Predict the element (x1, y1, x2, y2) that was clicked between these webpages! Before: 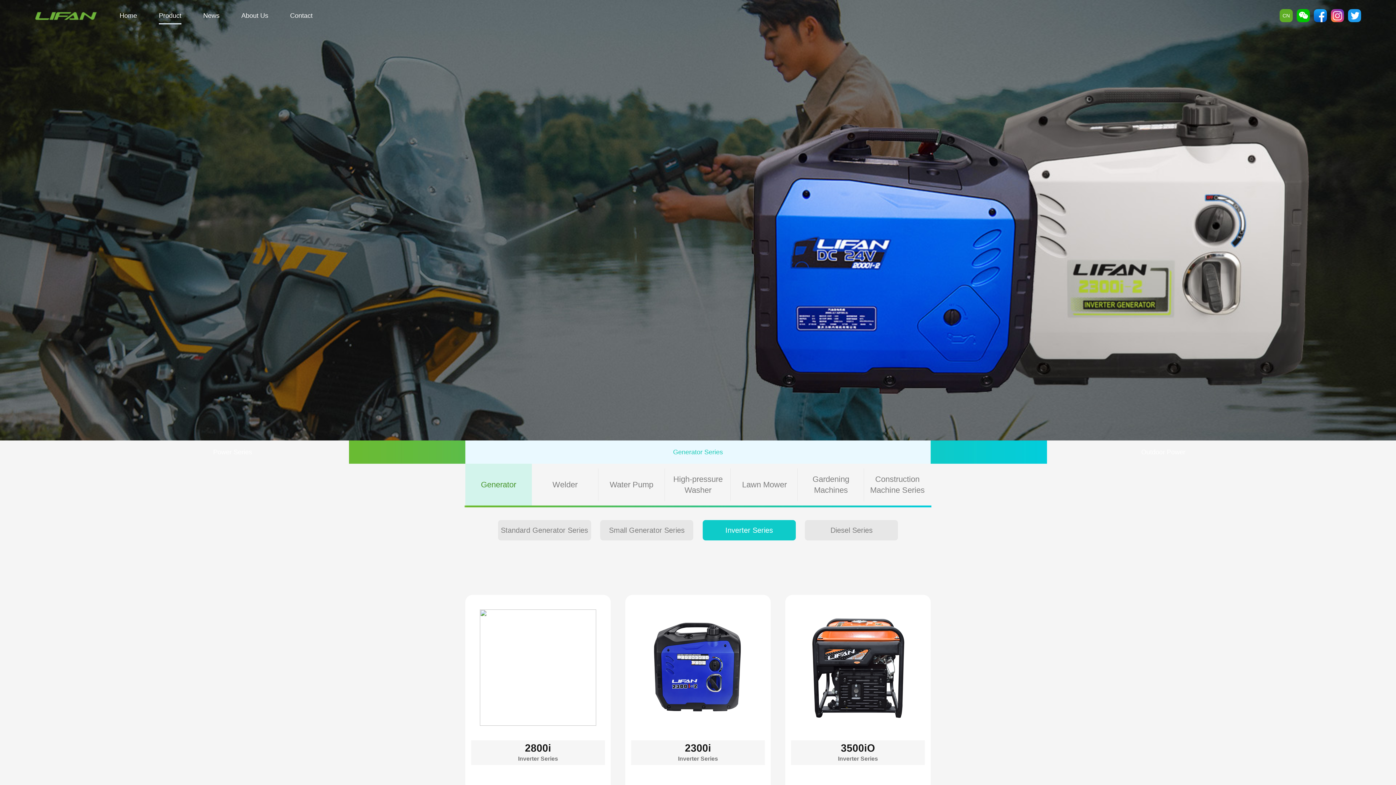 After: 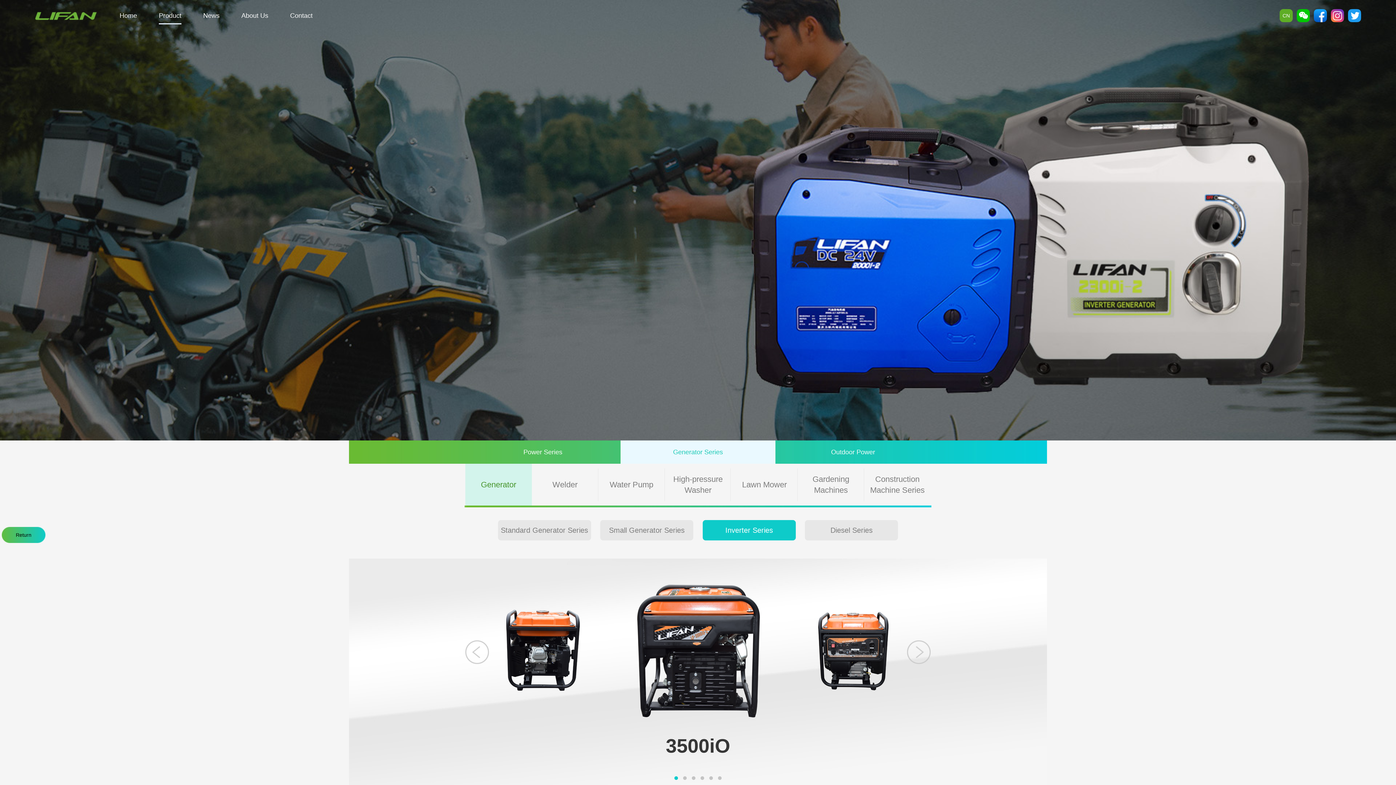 Action: bbox: (785, 595, 930, 784) label: 3500iO
Inverter Series
Learn More